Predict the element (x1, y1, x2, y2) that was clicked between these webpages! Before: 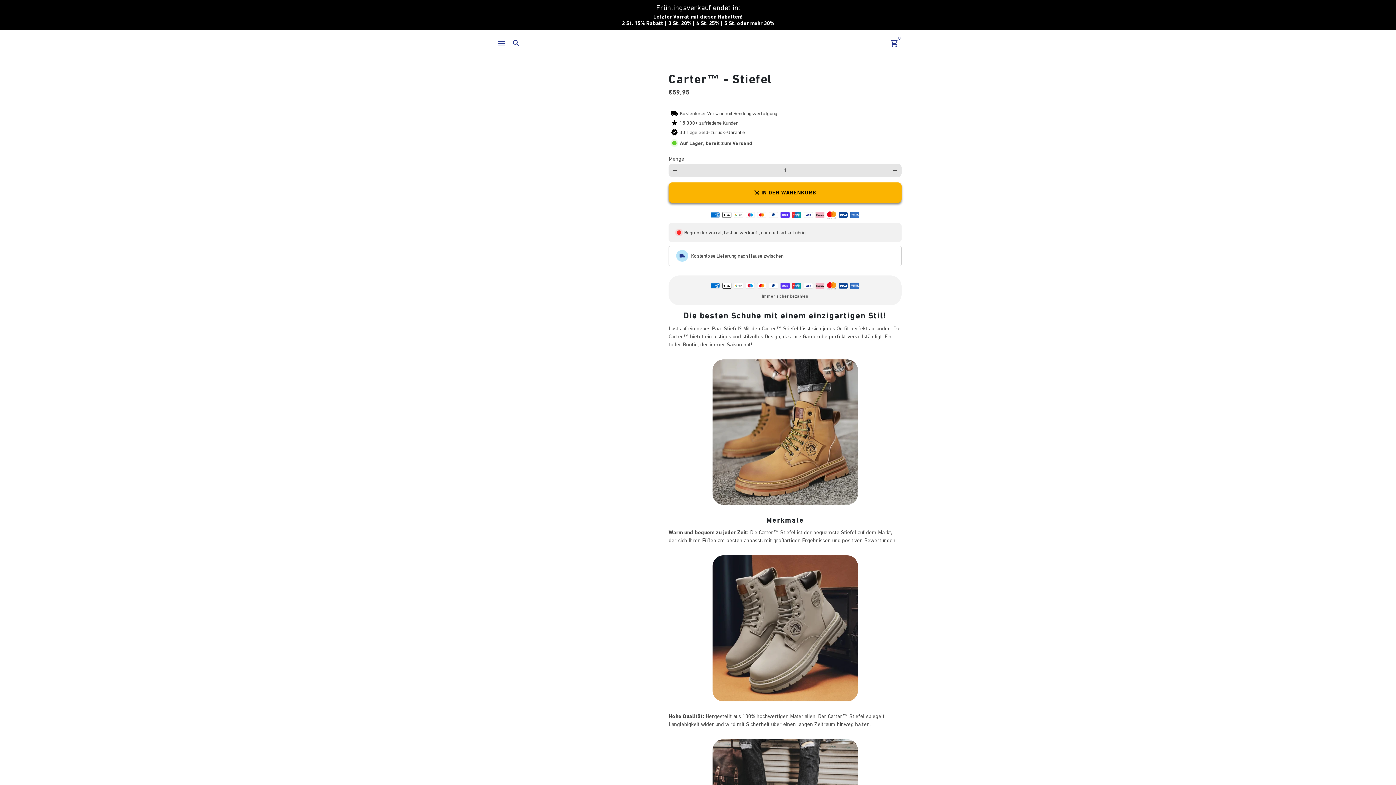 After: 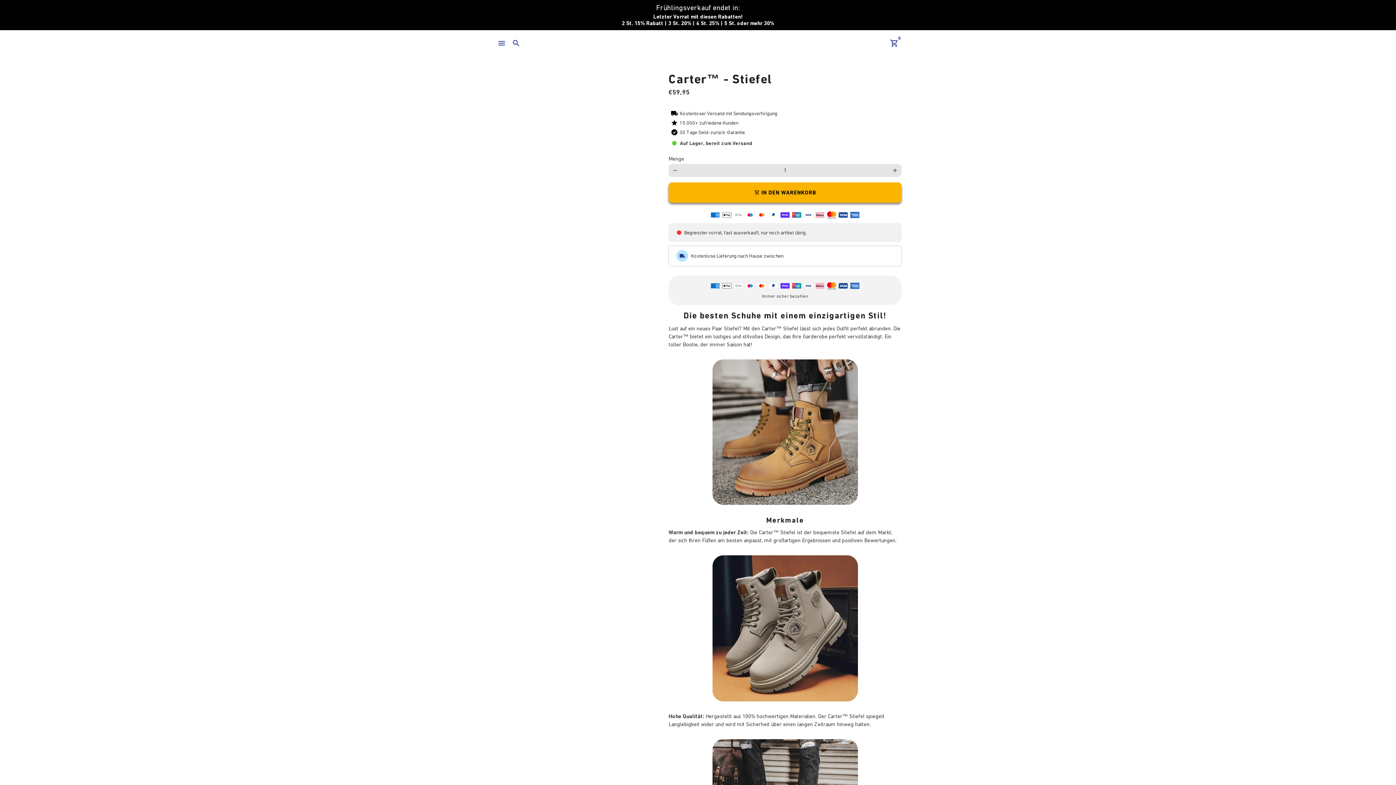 Action: bbox: (572, 58, 581, 67)